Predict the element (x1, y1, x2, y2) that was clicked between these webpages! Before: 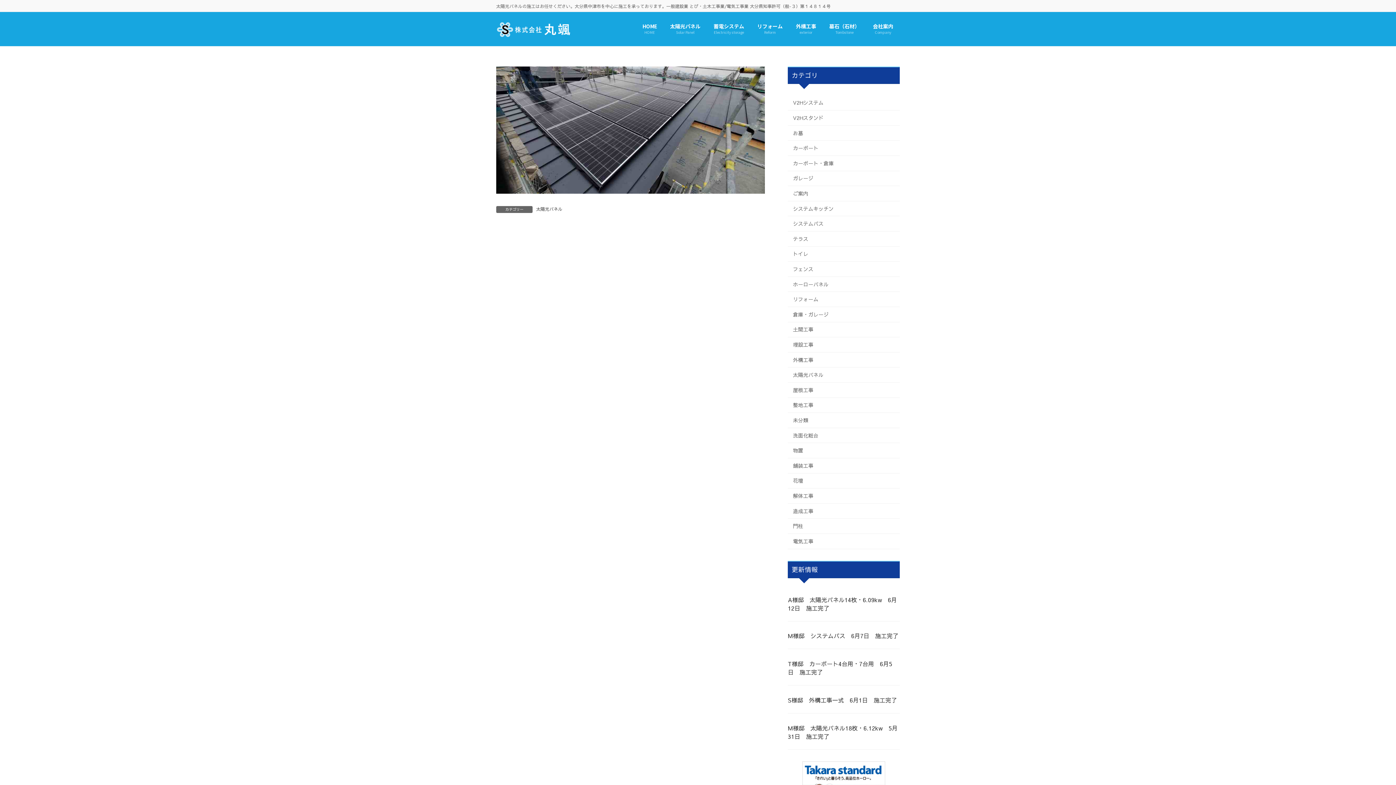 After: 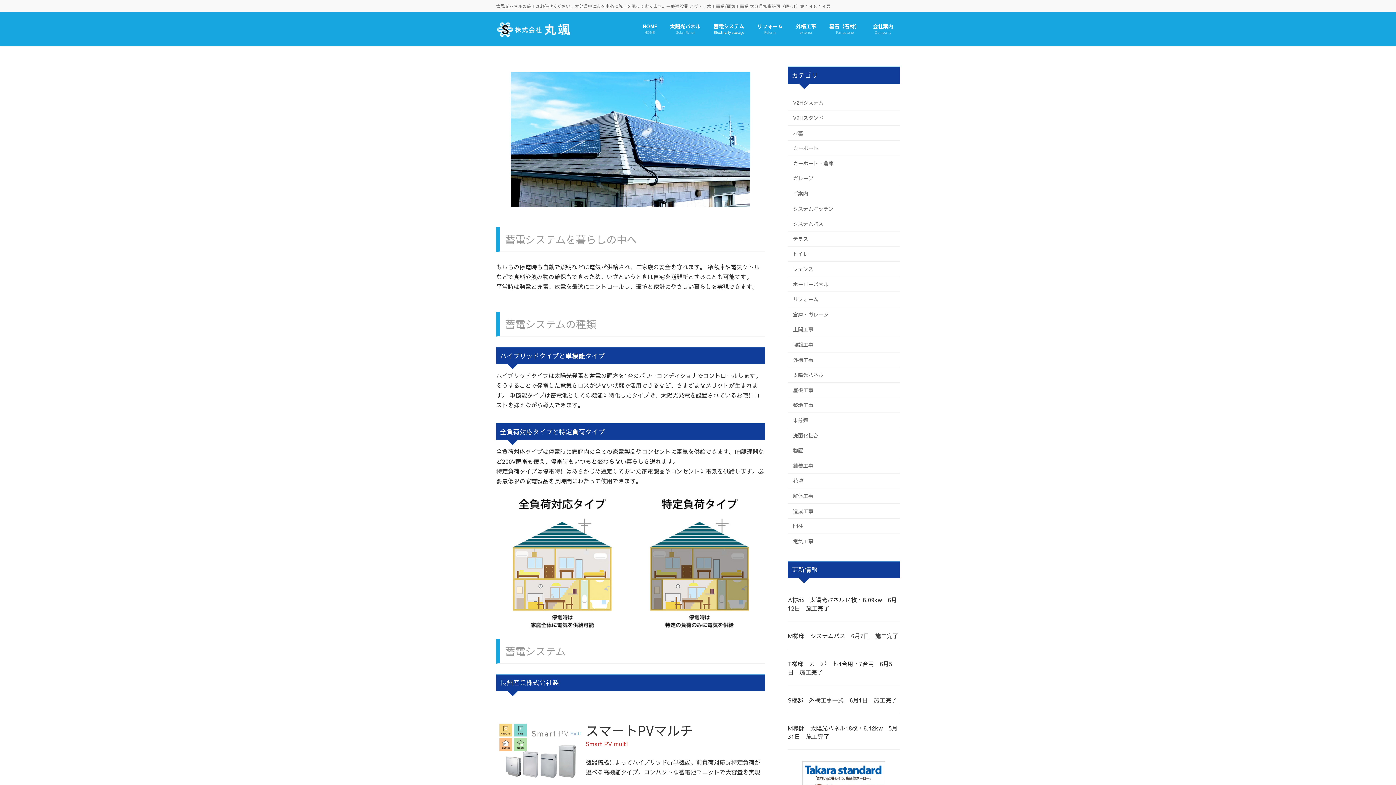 Action: bbox: (707, 17, 750, 40) label: 蓄電システム
Electricity storage